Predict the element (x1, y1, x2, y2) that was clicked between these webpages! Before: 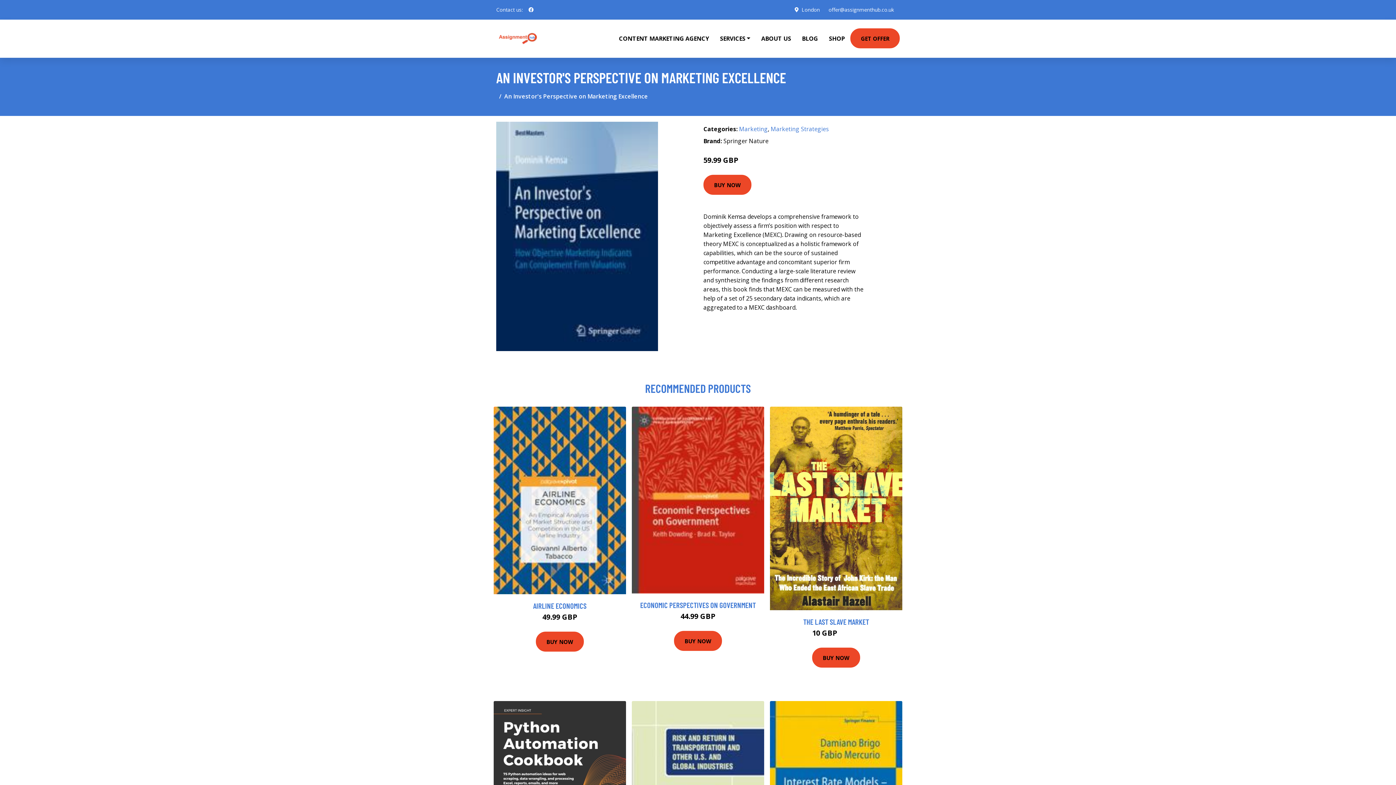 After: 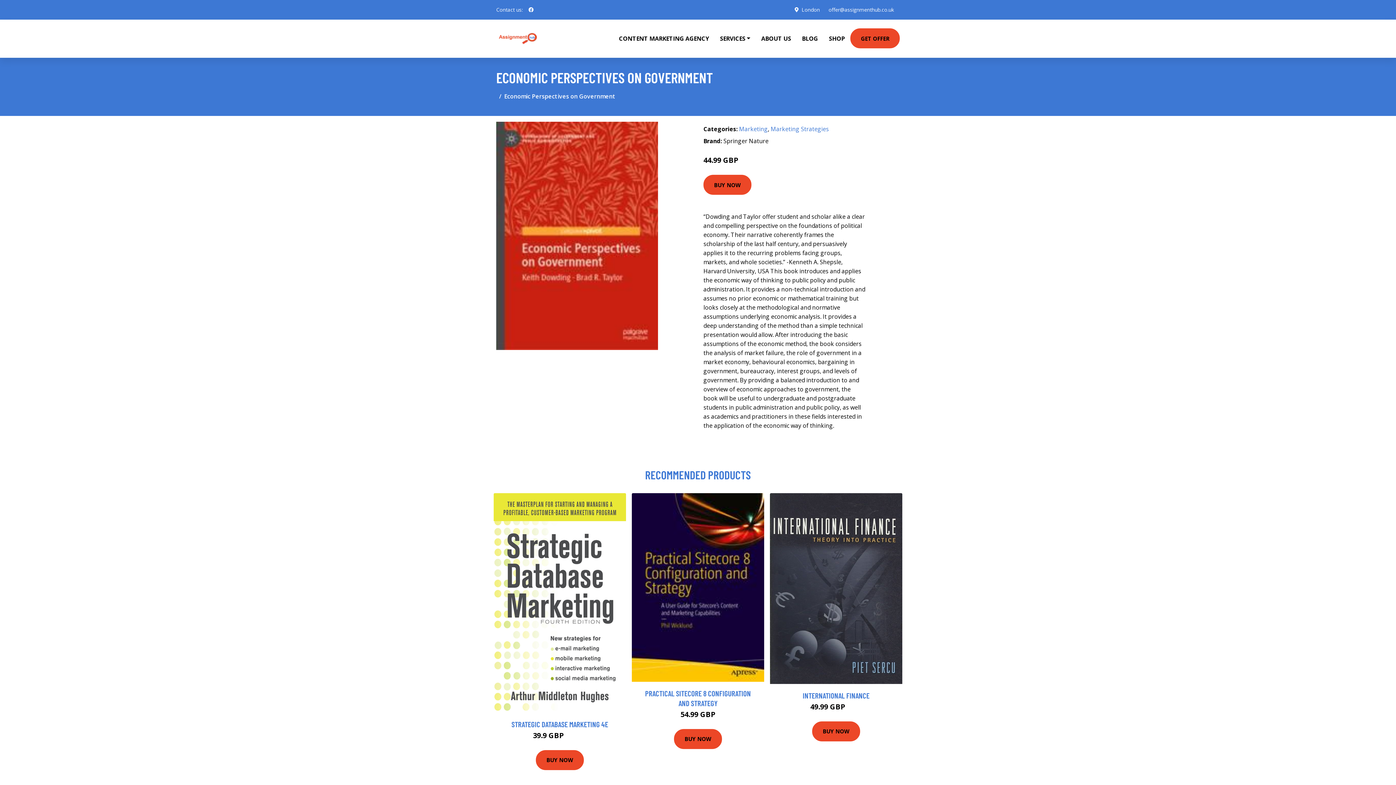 Action: bbox: (640, 600, 756, 609) label: ECONOMIC PERSPECTIVES ON GOVERNMENT